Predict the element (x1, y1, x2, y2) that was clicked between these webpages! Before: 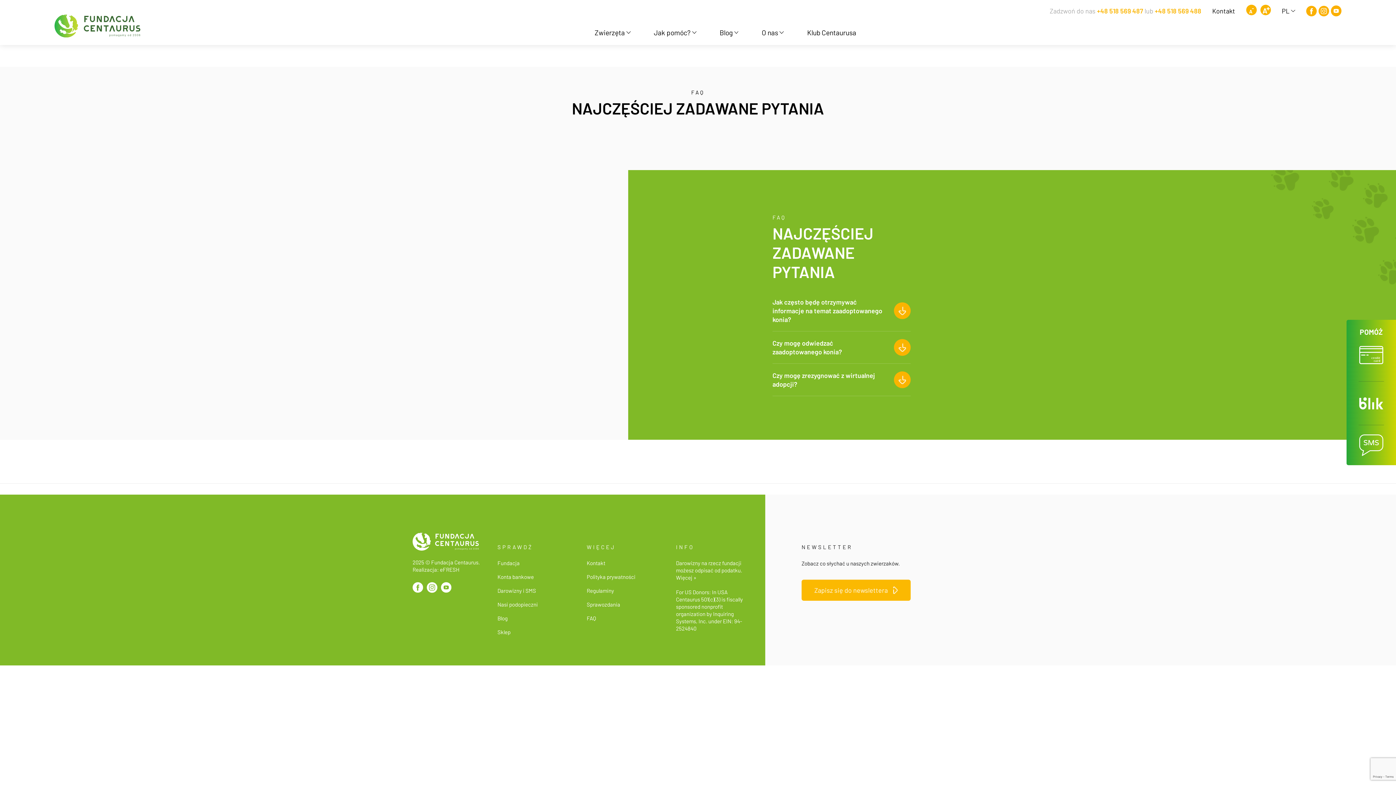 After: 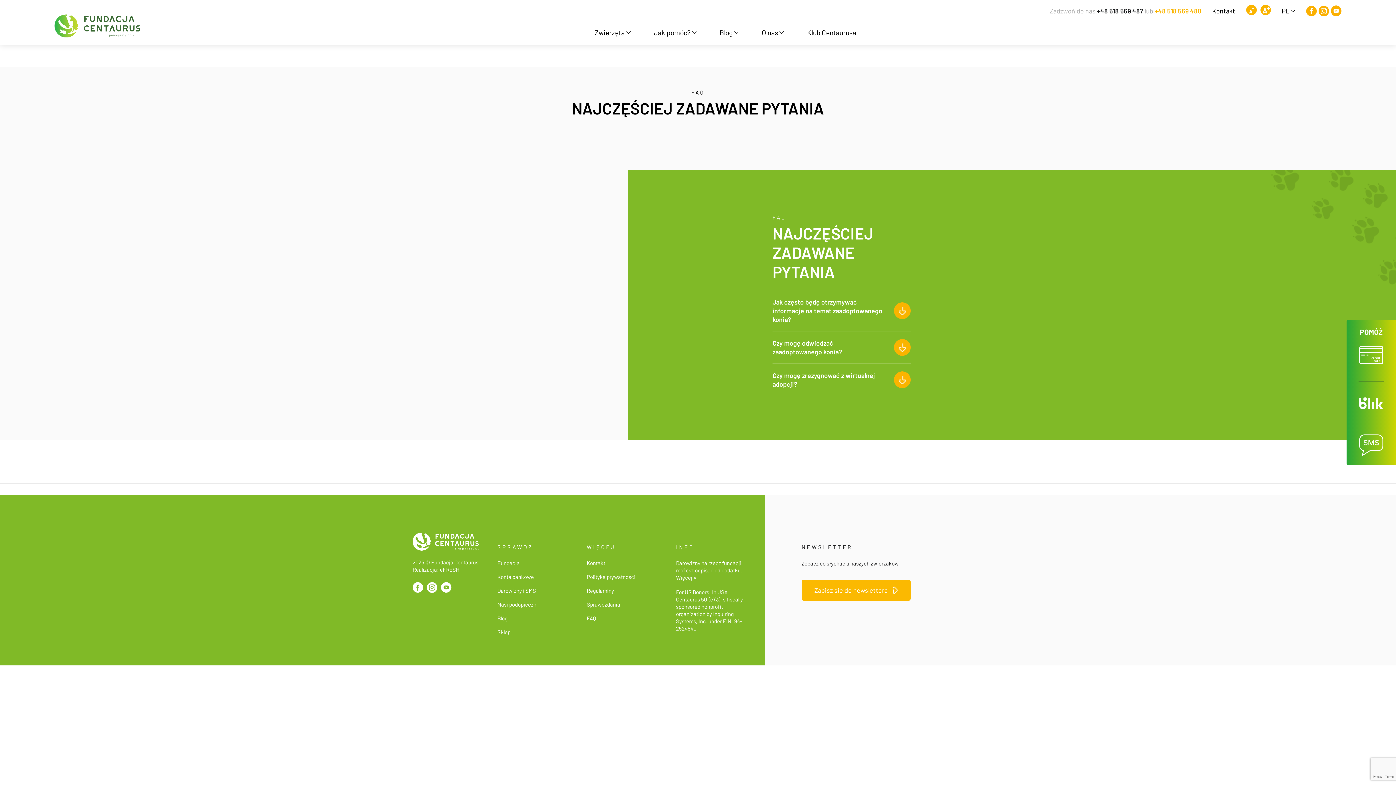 Action: bbox: (1097, 6, 1143, 14) label: +48 518 569 487